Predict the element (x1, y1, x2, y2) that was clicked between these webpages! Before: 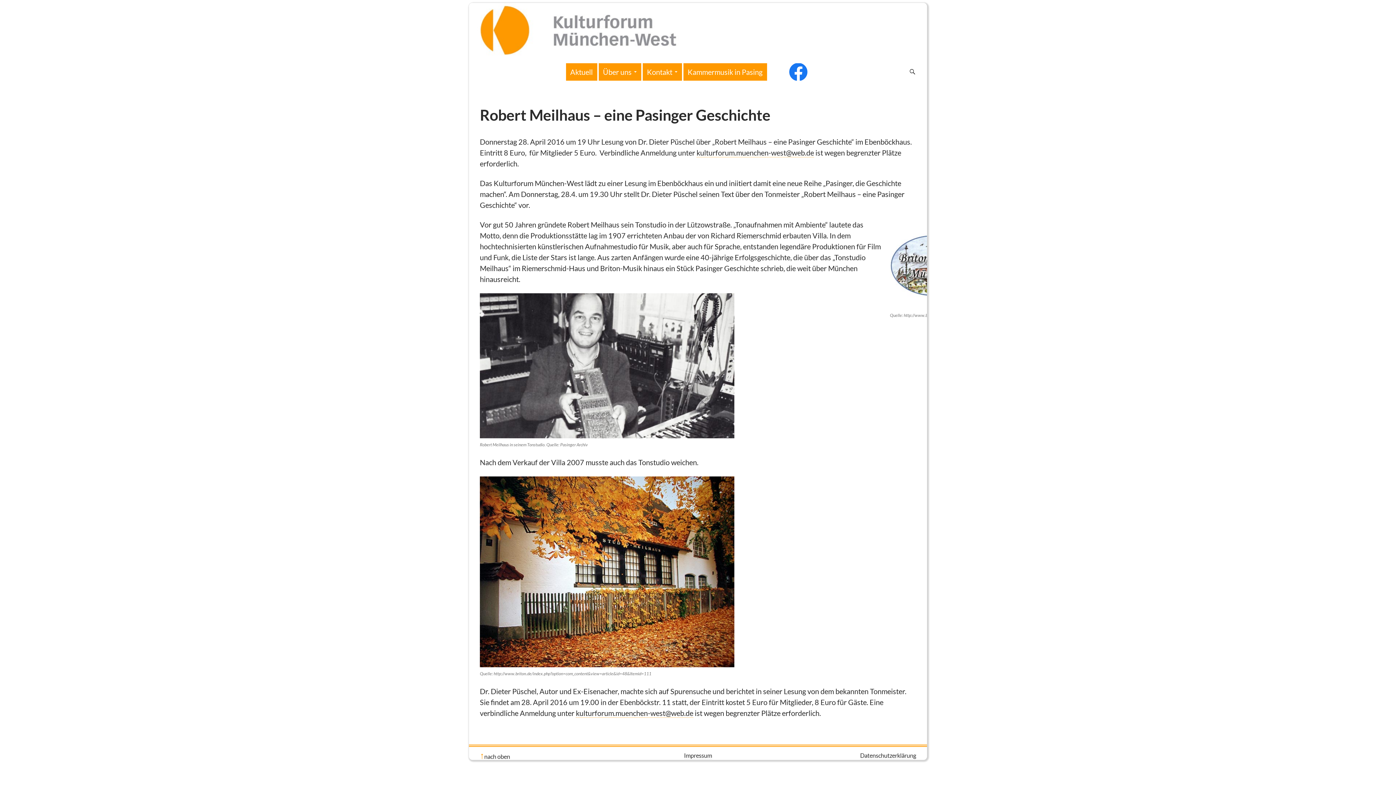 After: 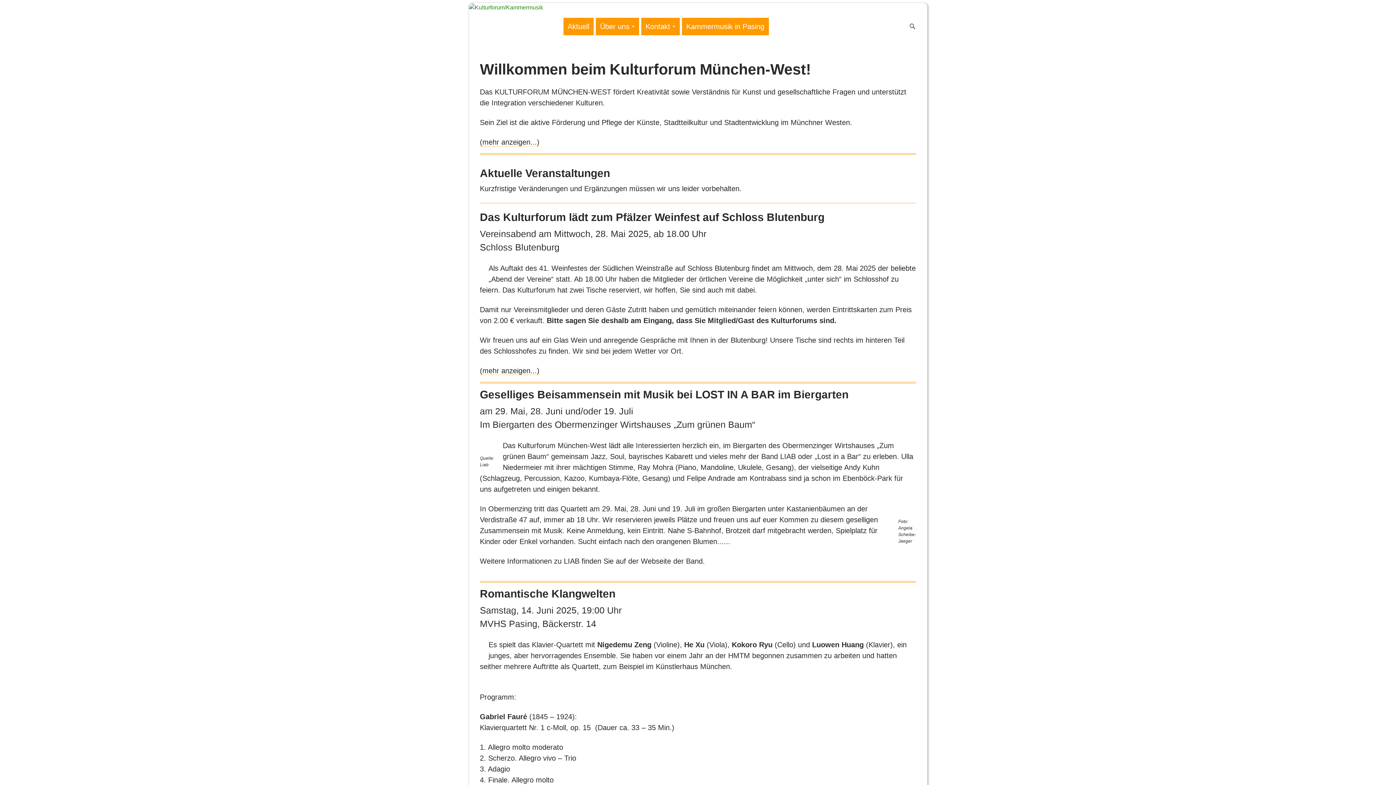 Action: bbox: (469, 25, 687, 32)